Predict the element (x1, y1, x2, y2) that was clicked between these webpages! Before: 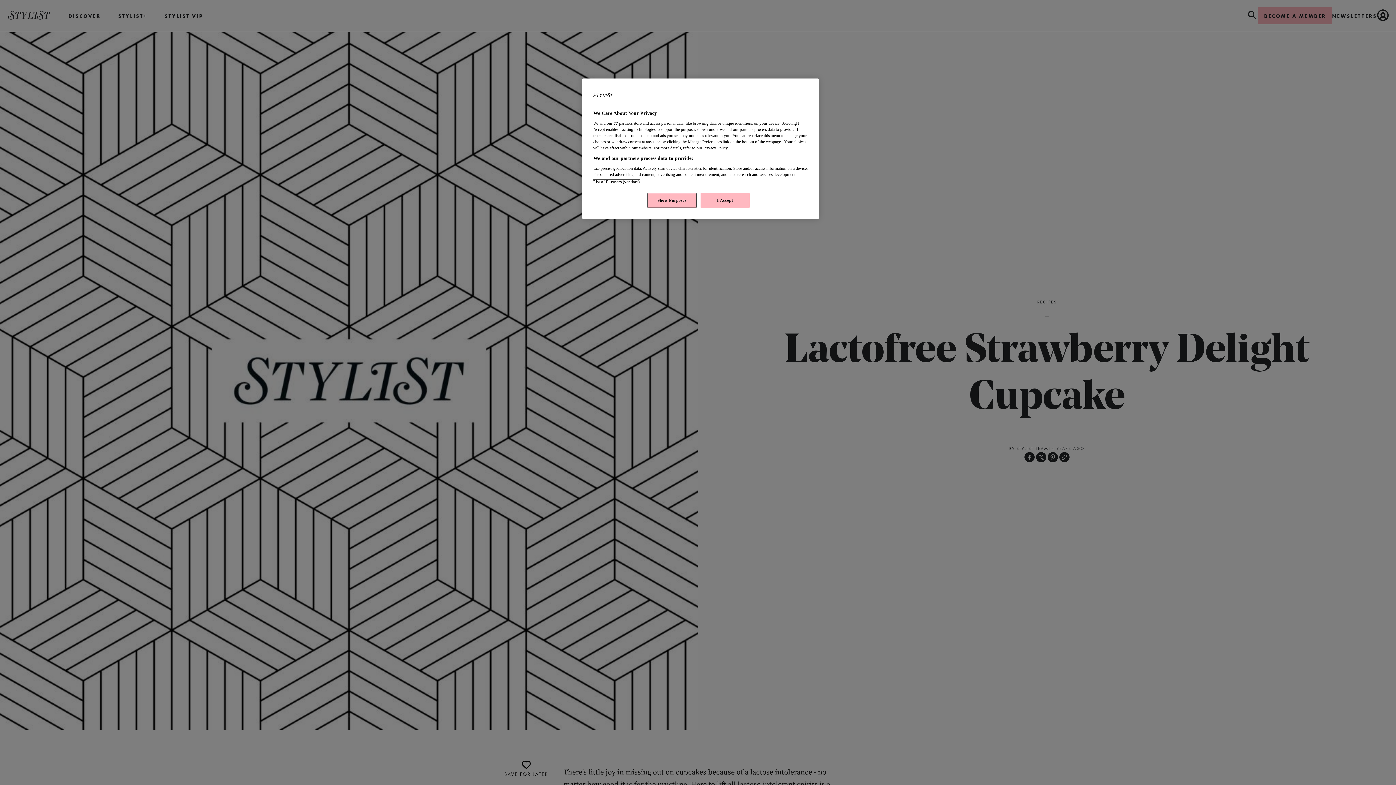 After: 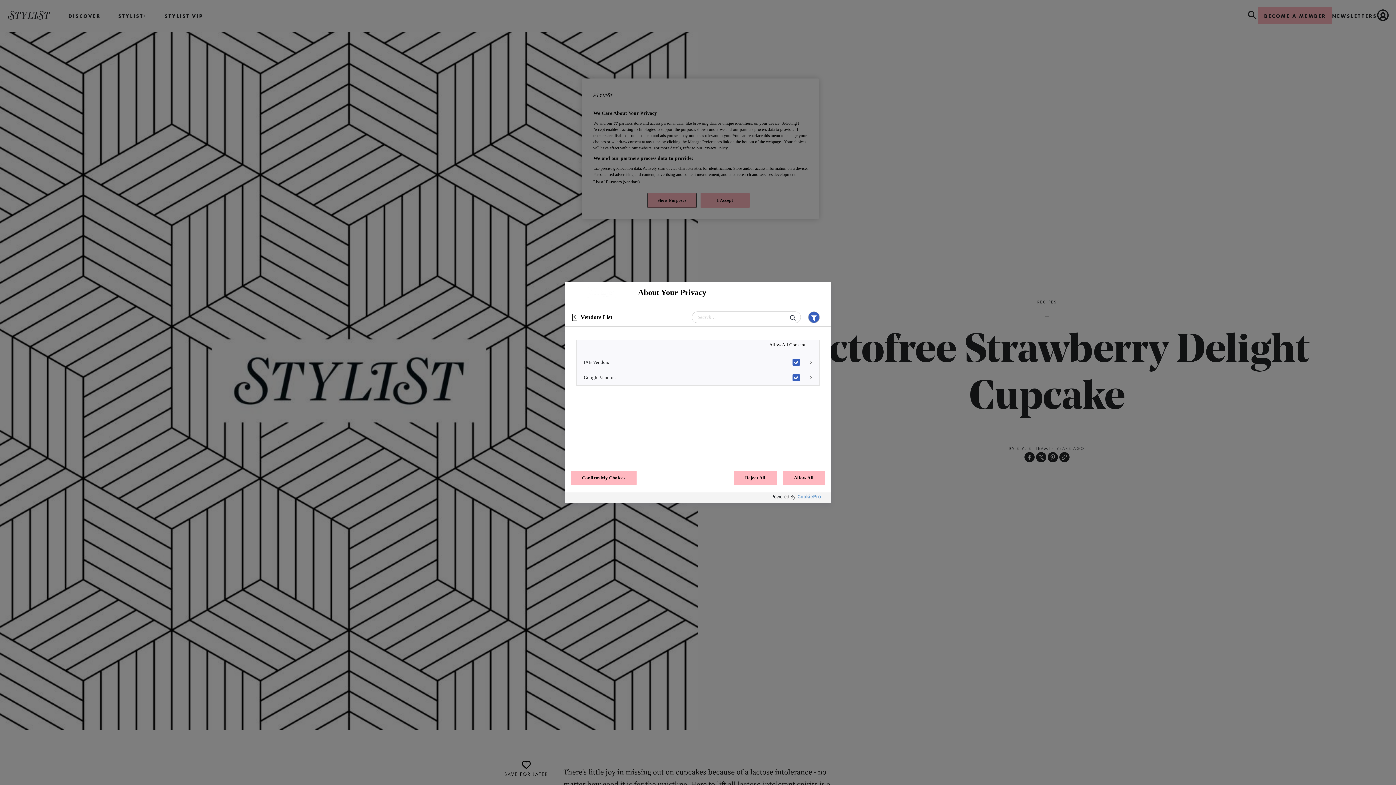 Action: bbox: (593, 179, 639, 184) label: List of Partners (vendors)